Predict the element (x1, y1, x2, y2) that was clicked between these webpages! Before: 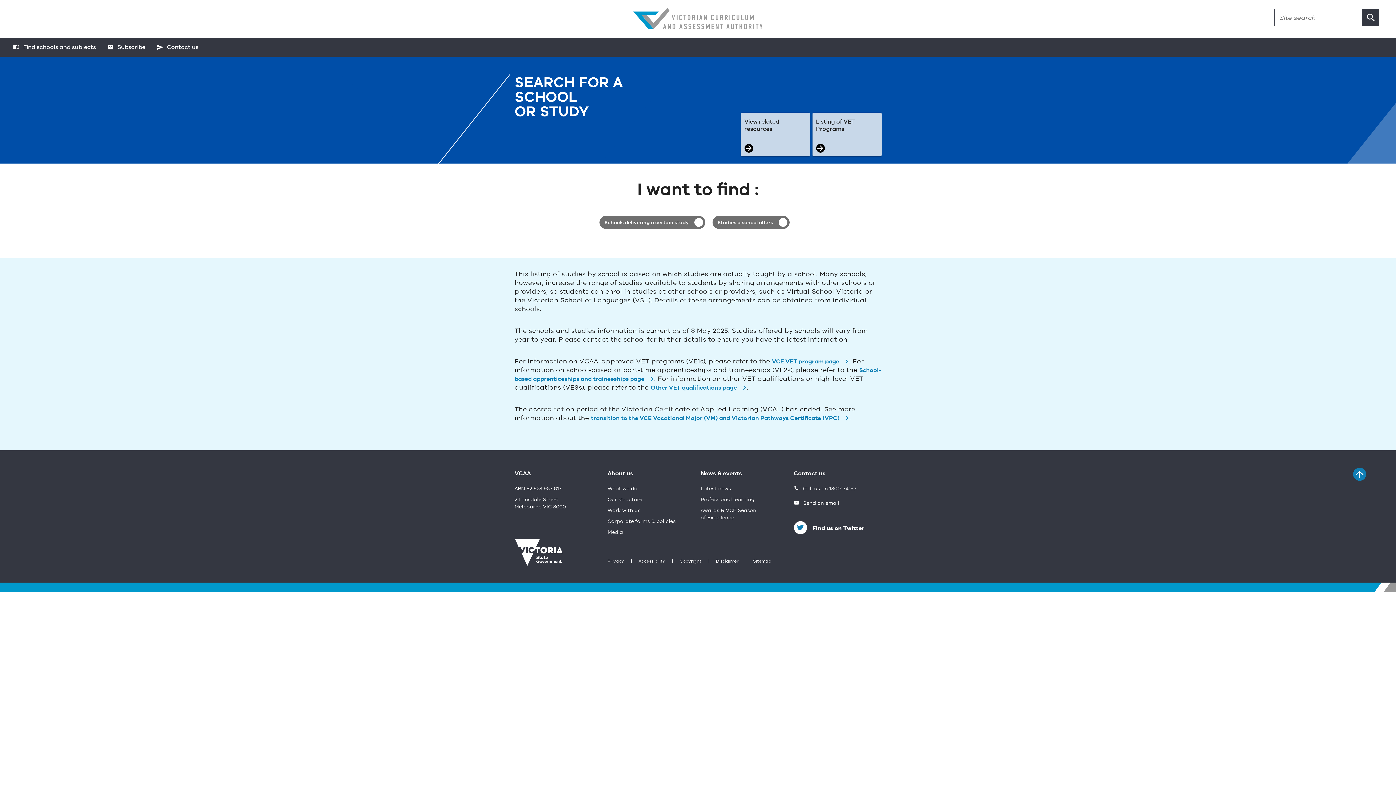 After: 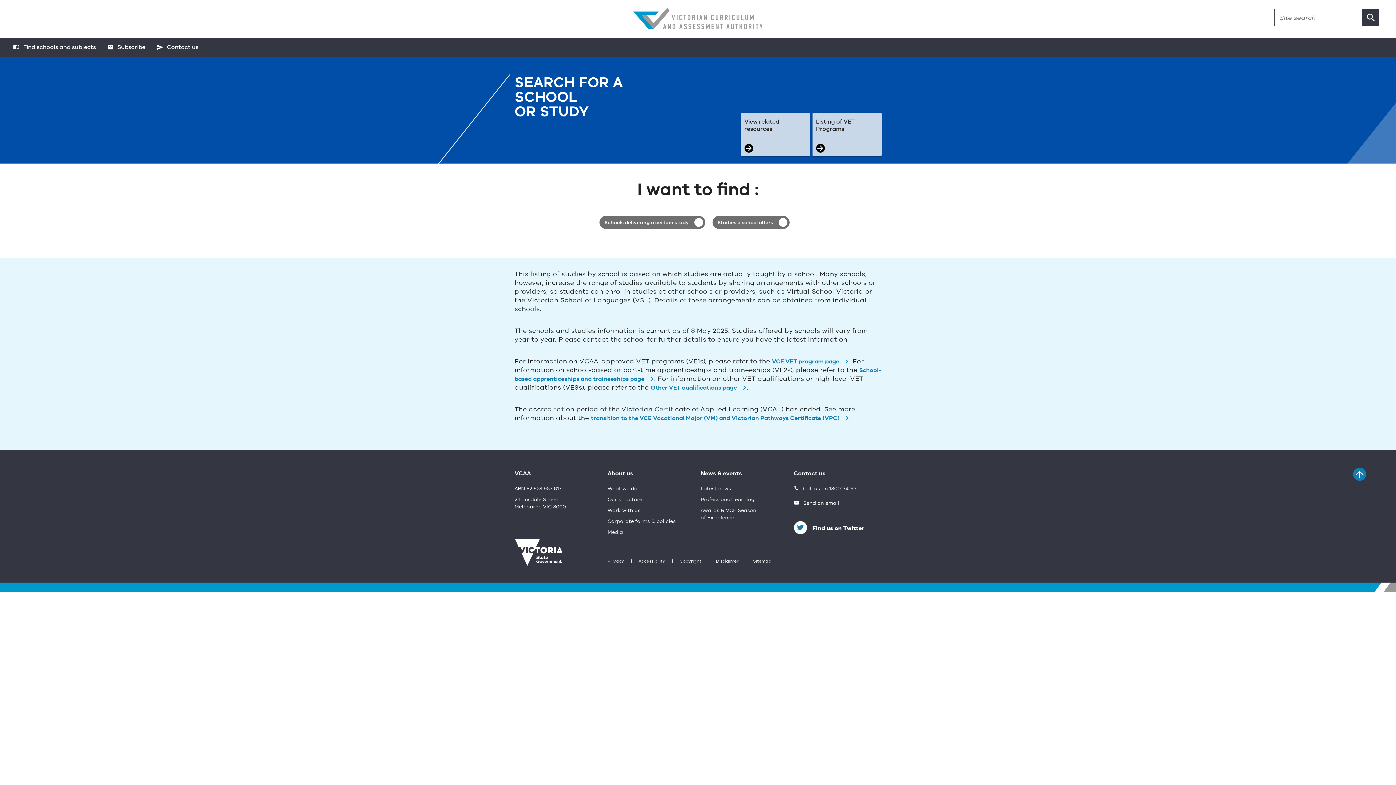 Action: bbox: (638, 558, 665, 565) label: Accessibility